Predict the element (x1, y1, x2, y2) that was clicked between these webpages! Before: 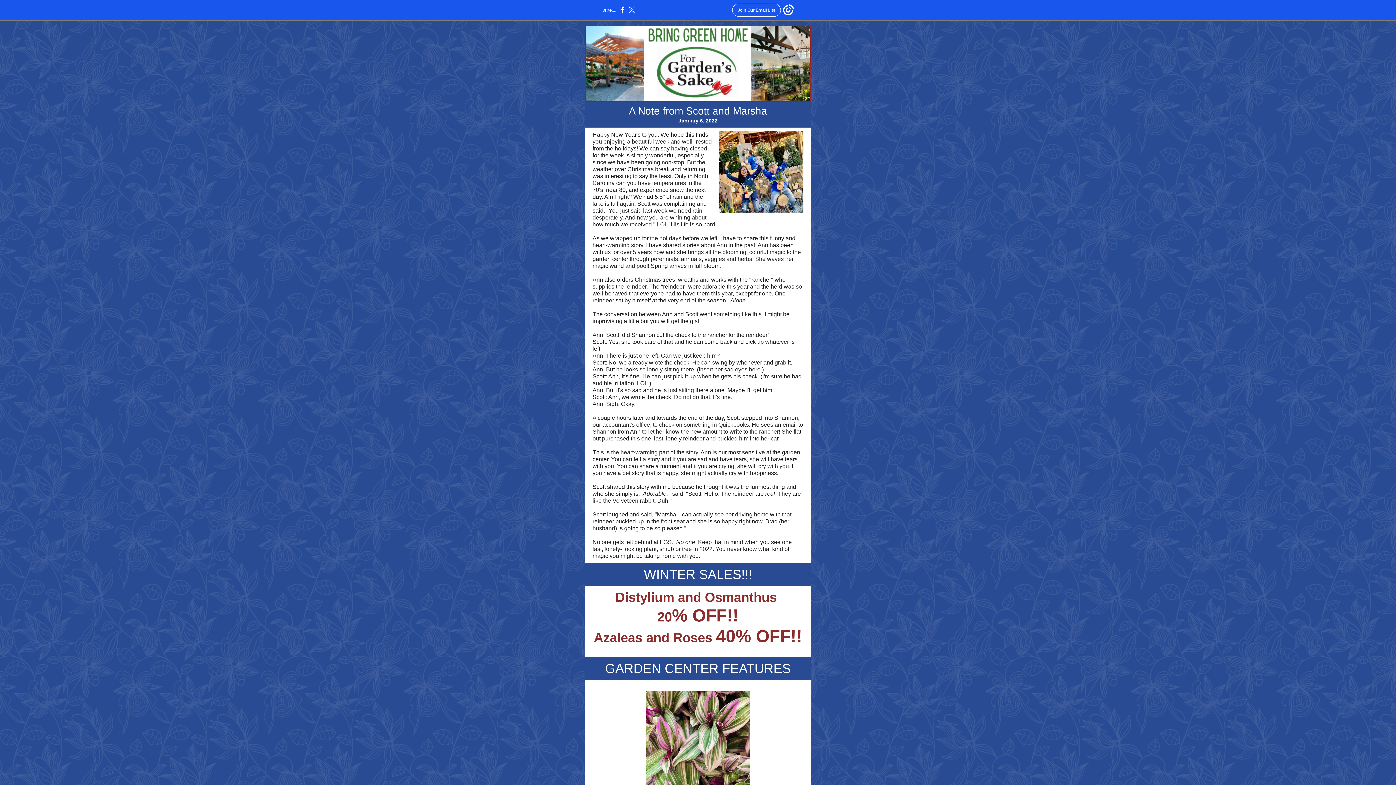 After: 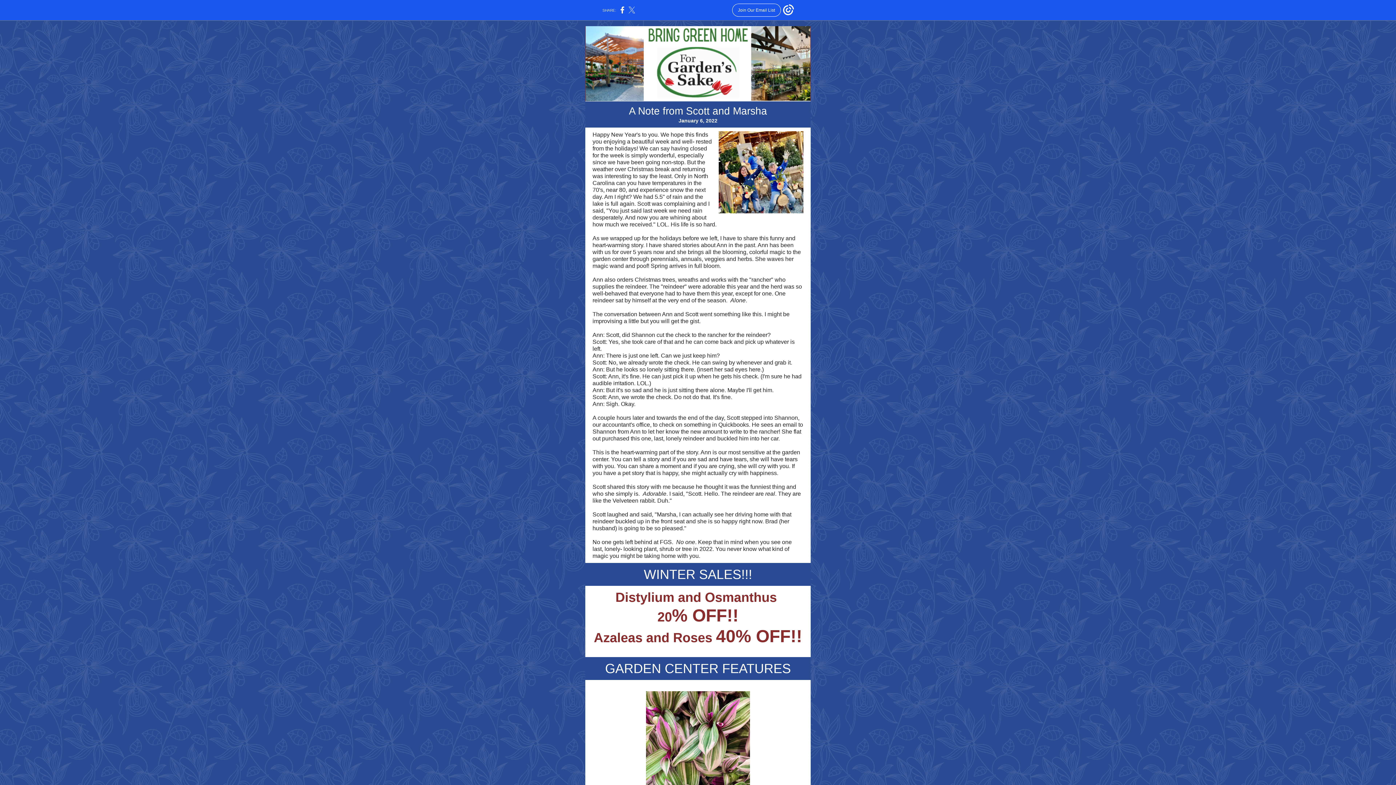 Action: bbox: (628, 10, 635, 14)